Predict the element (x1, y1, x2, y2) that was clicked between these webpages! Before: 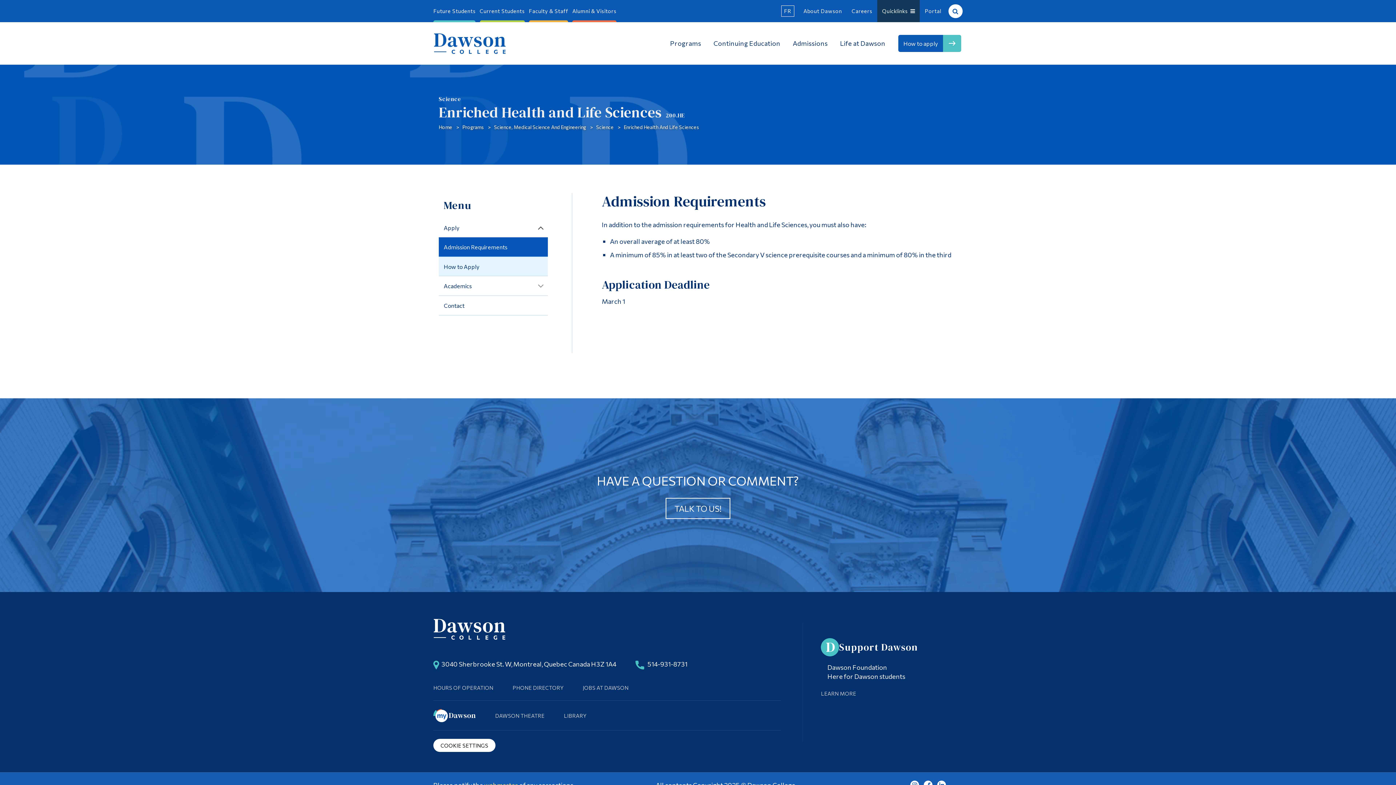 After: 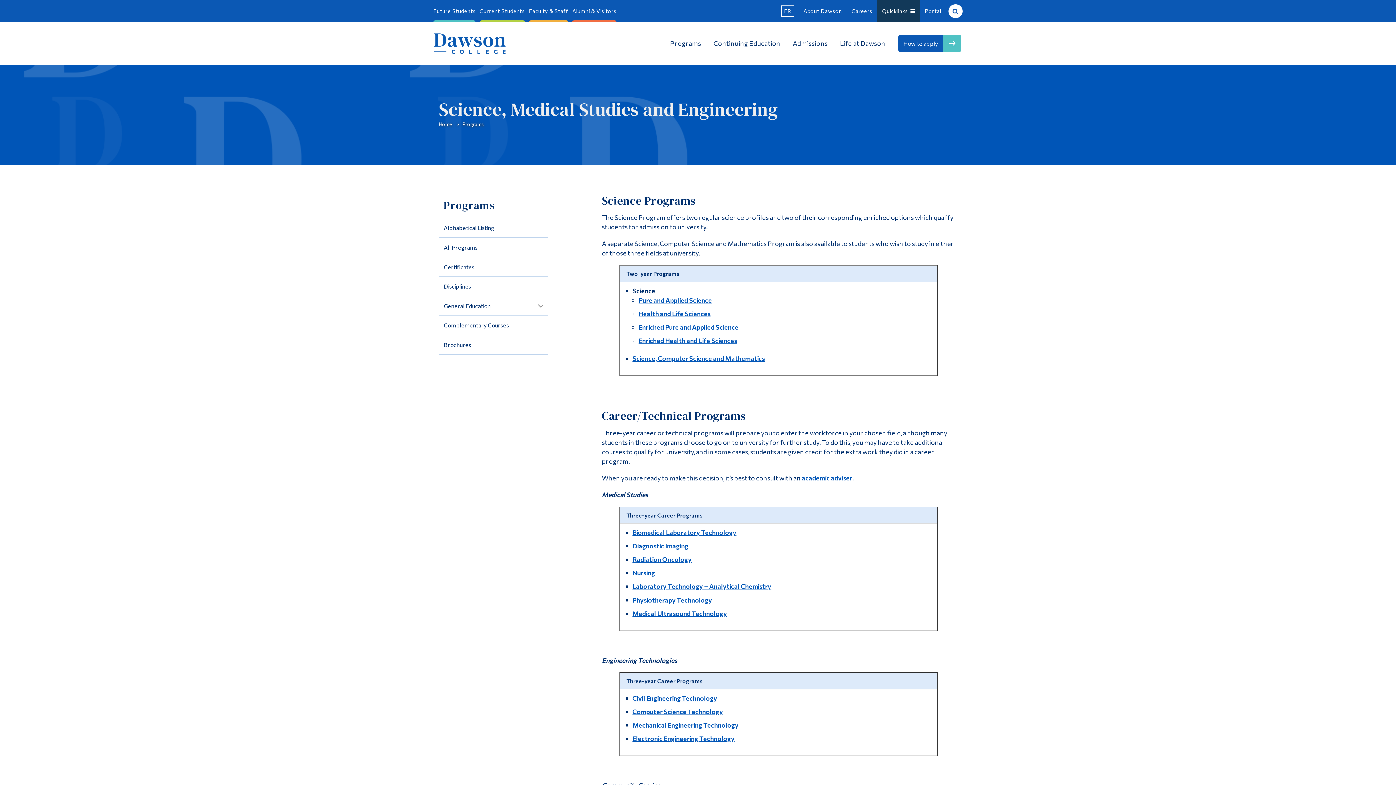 Action: bbox: (494, 123, 586, 131) label: Science, Medical Science And Engineering